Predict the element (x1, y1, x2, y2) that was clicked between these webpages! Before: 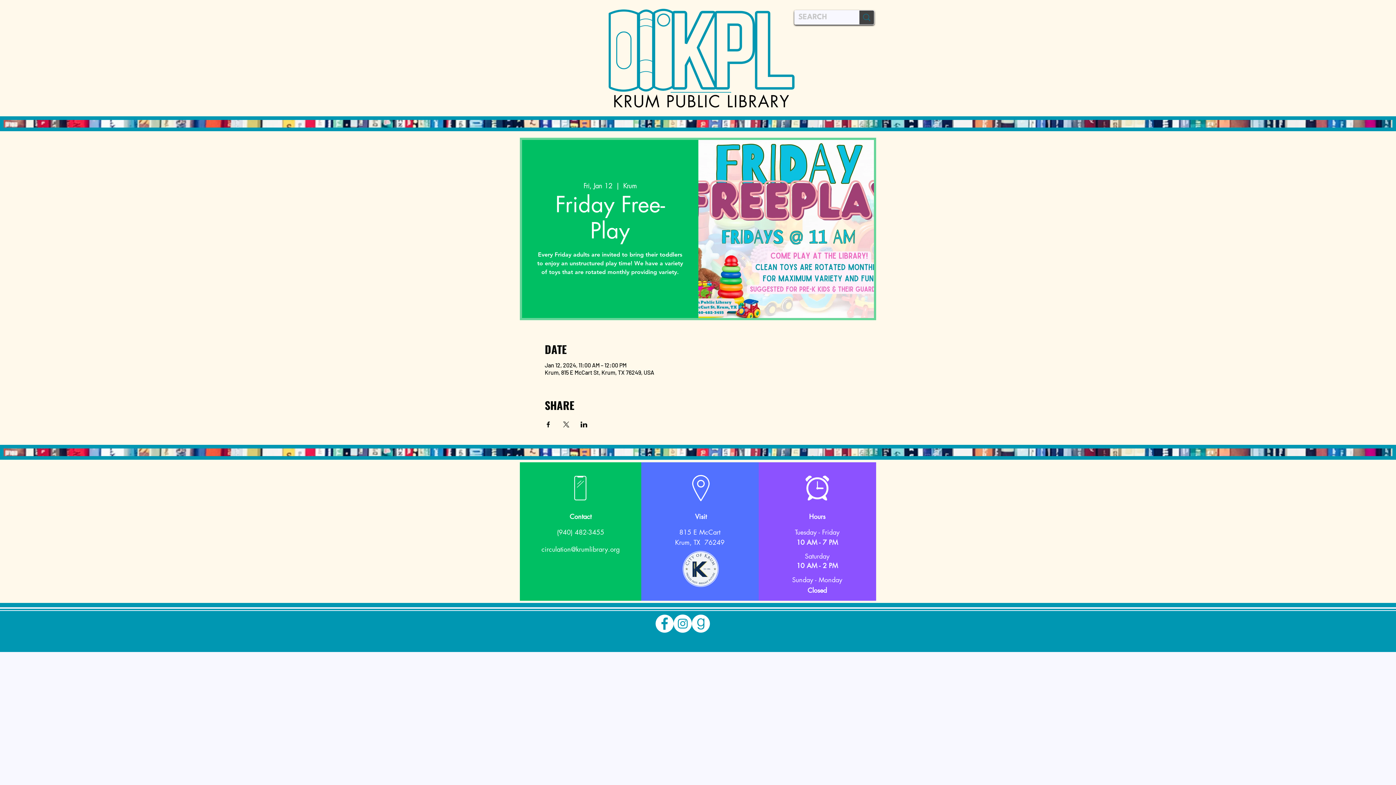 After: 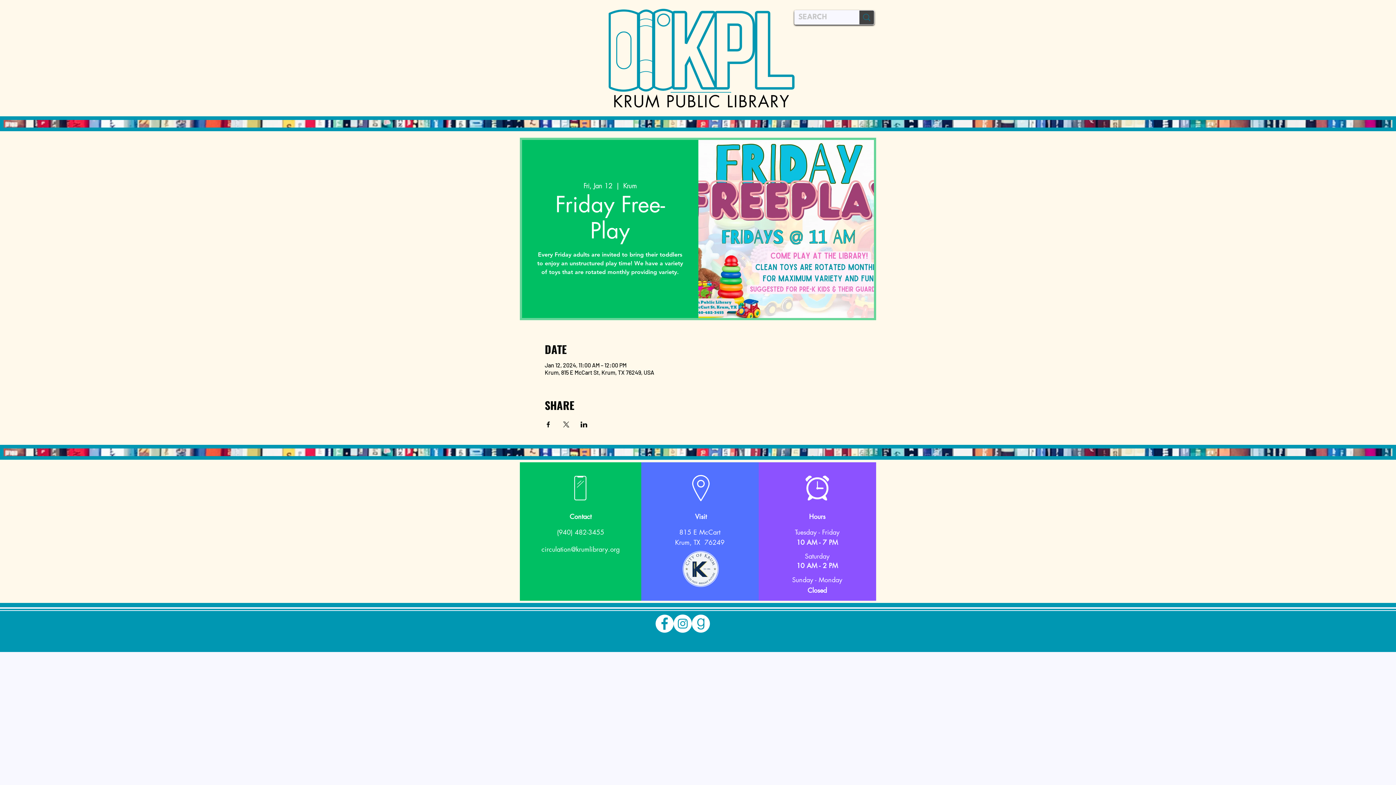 Action: bbox: (655, 614, 673, 633) label: Facebook